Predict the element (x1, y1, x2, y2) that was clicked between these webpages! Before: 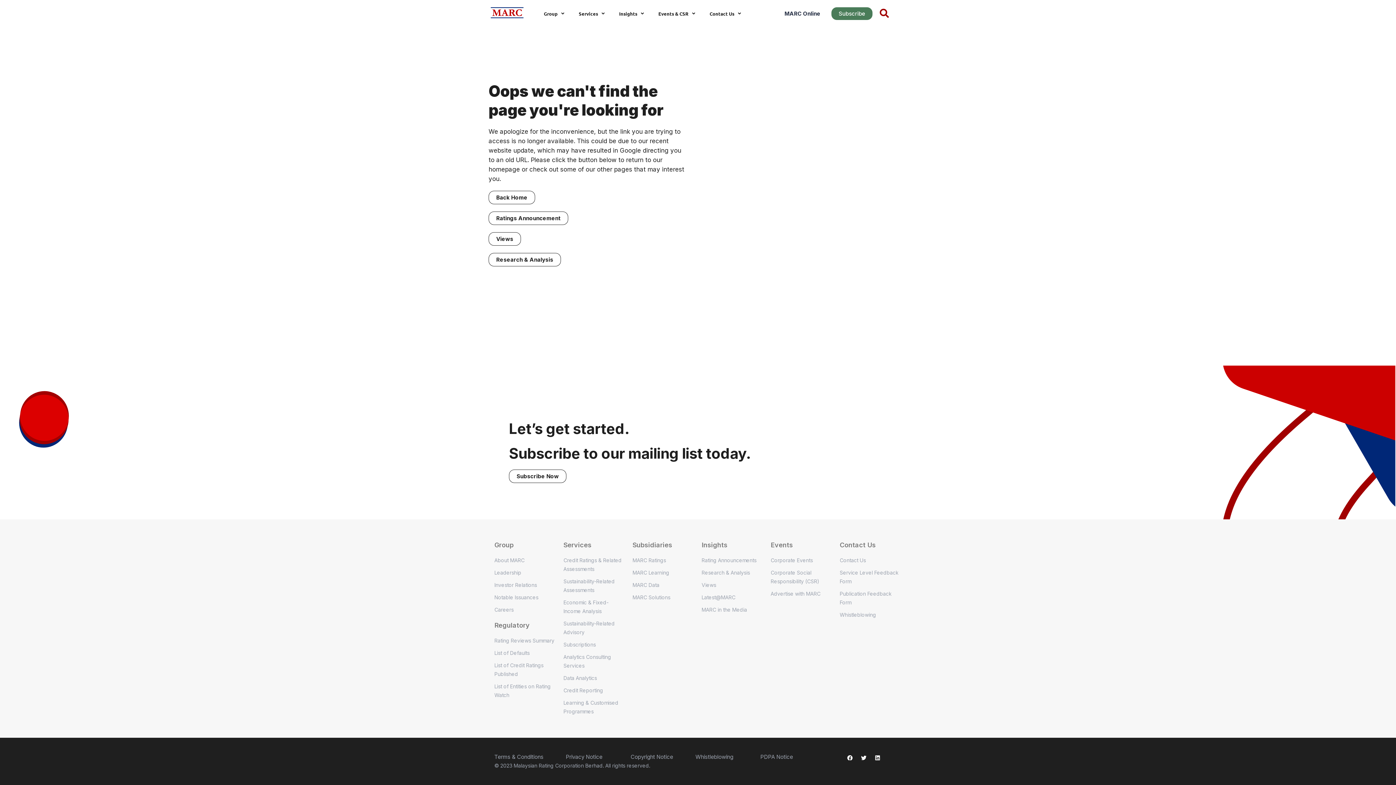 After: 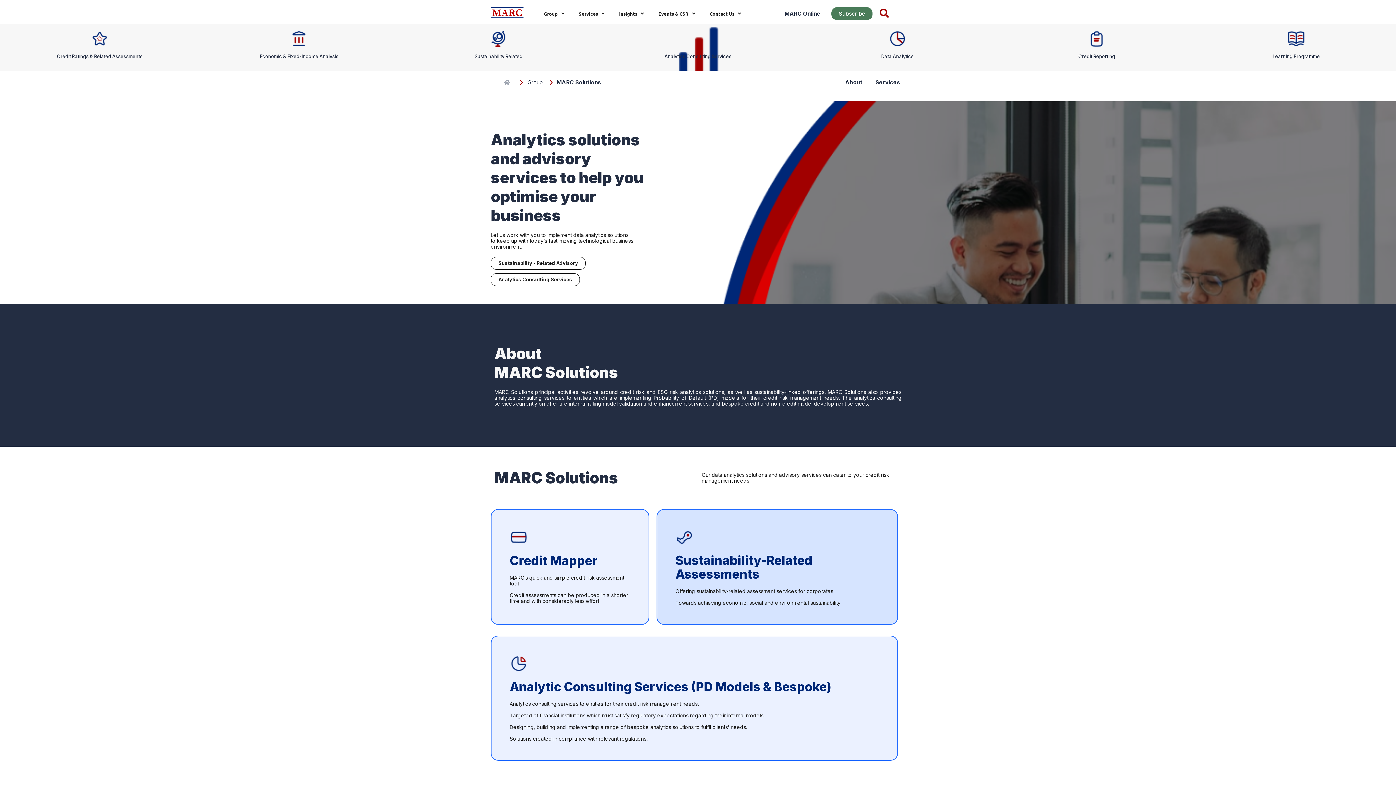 Action: label: MARC Solutions bbox: (625, 593, 694, 602)